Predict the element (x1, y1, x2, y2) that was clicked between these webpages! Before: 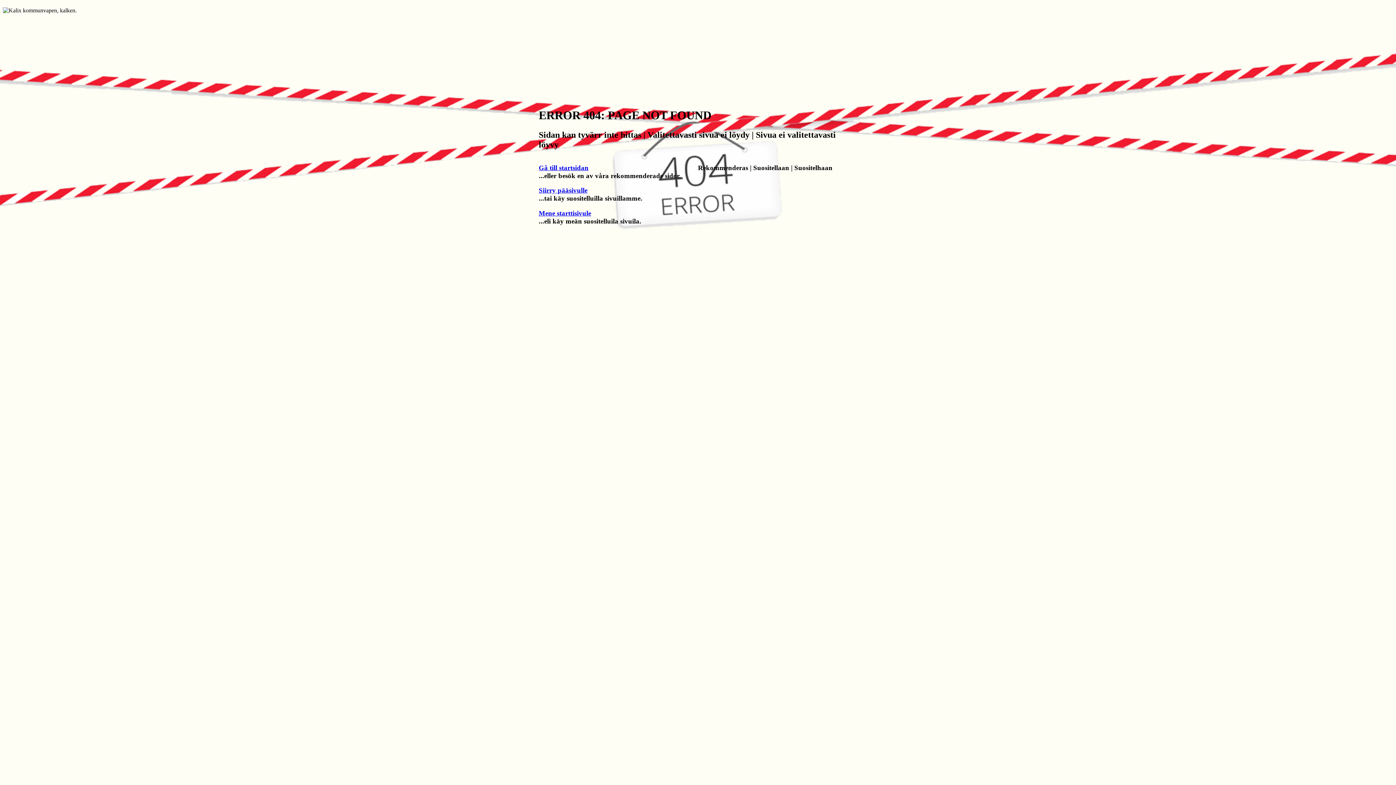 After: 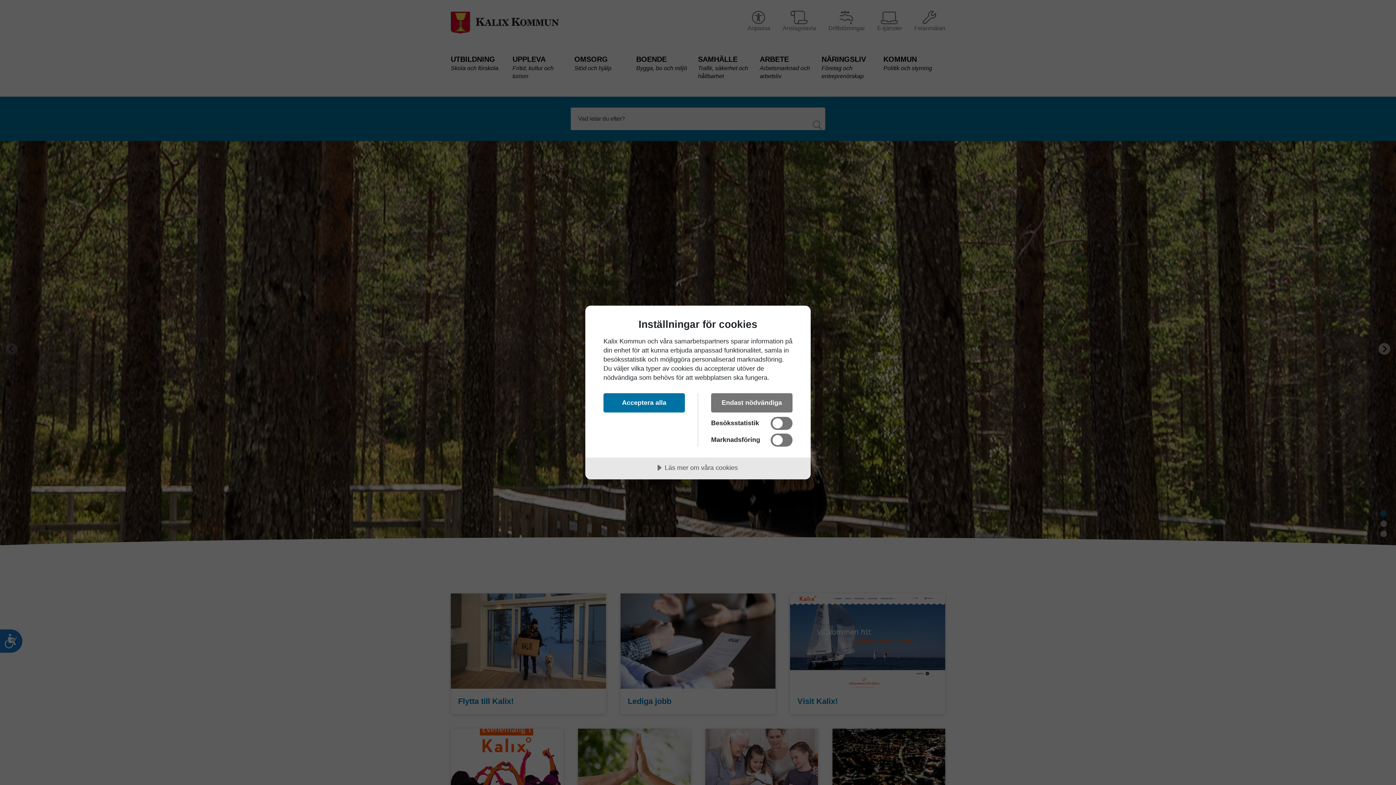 Action: bbox: (538, 209, 591, 217) label: Mene starttisivule